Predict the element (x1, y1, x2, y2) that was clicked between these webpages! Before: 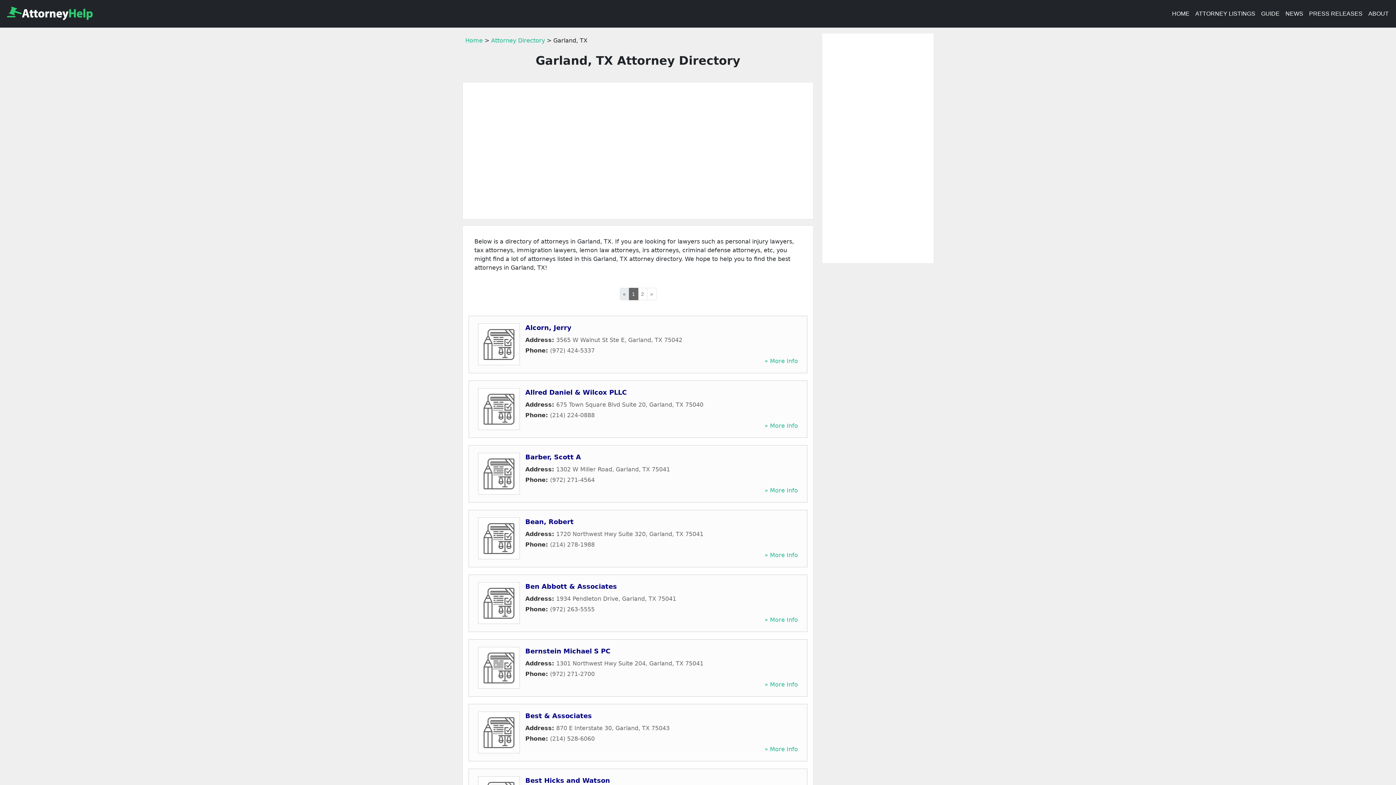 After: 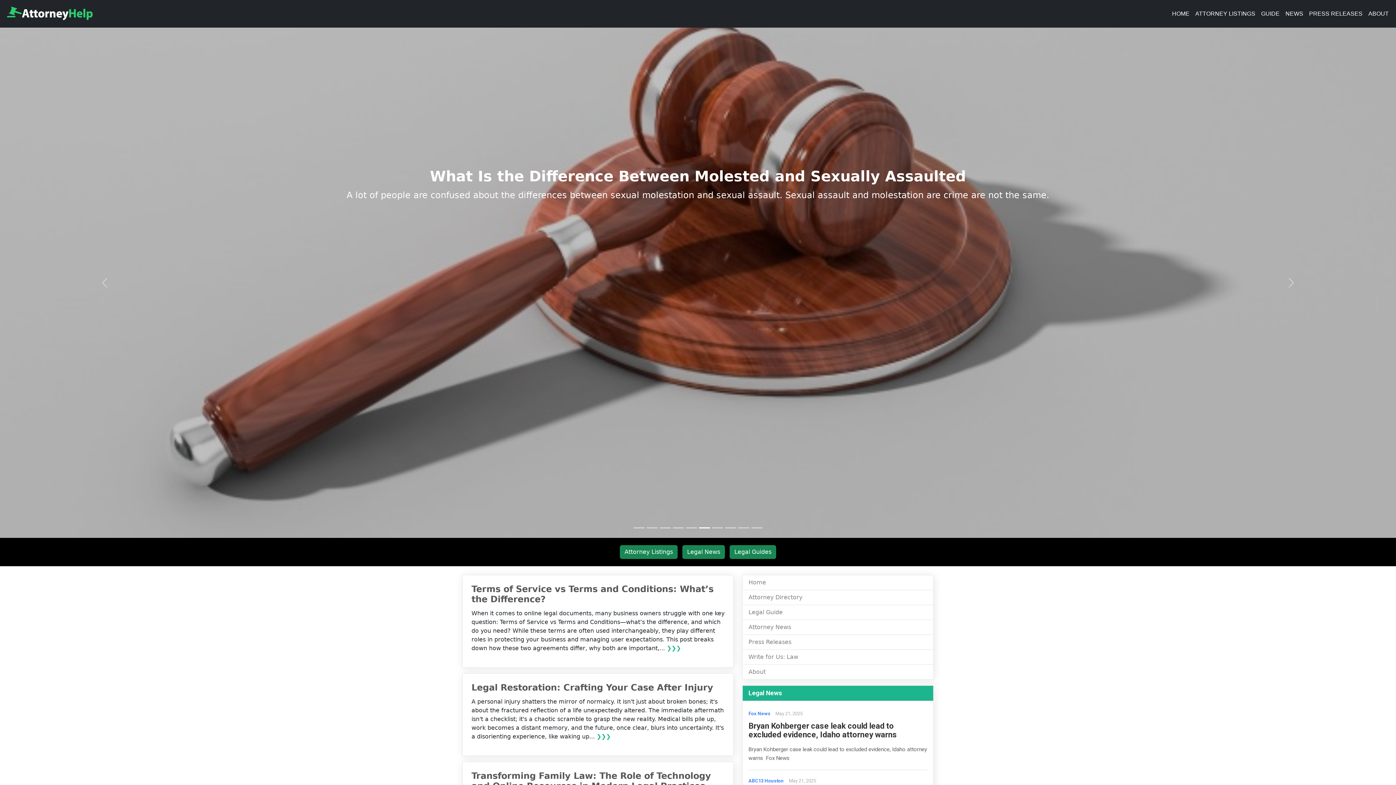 Action: bbox: (1169, 6, 1192, 21) label: HOME